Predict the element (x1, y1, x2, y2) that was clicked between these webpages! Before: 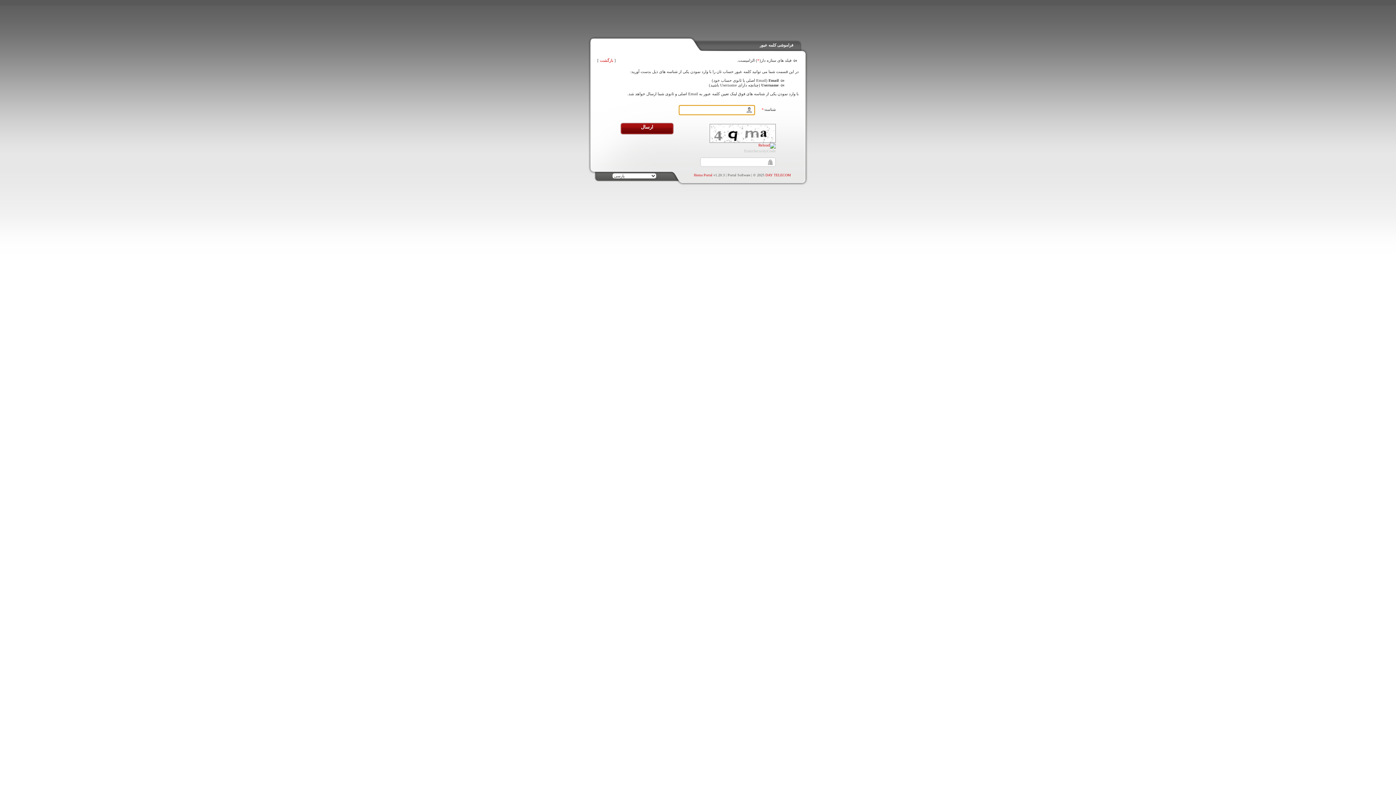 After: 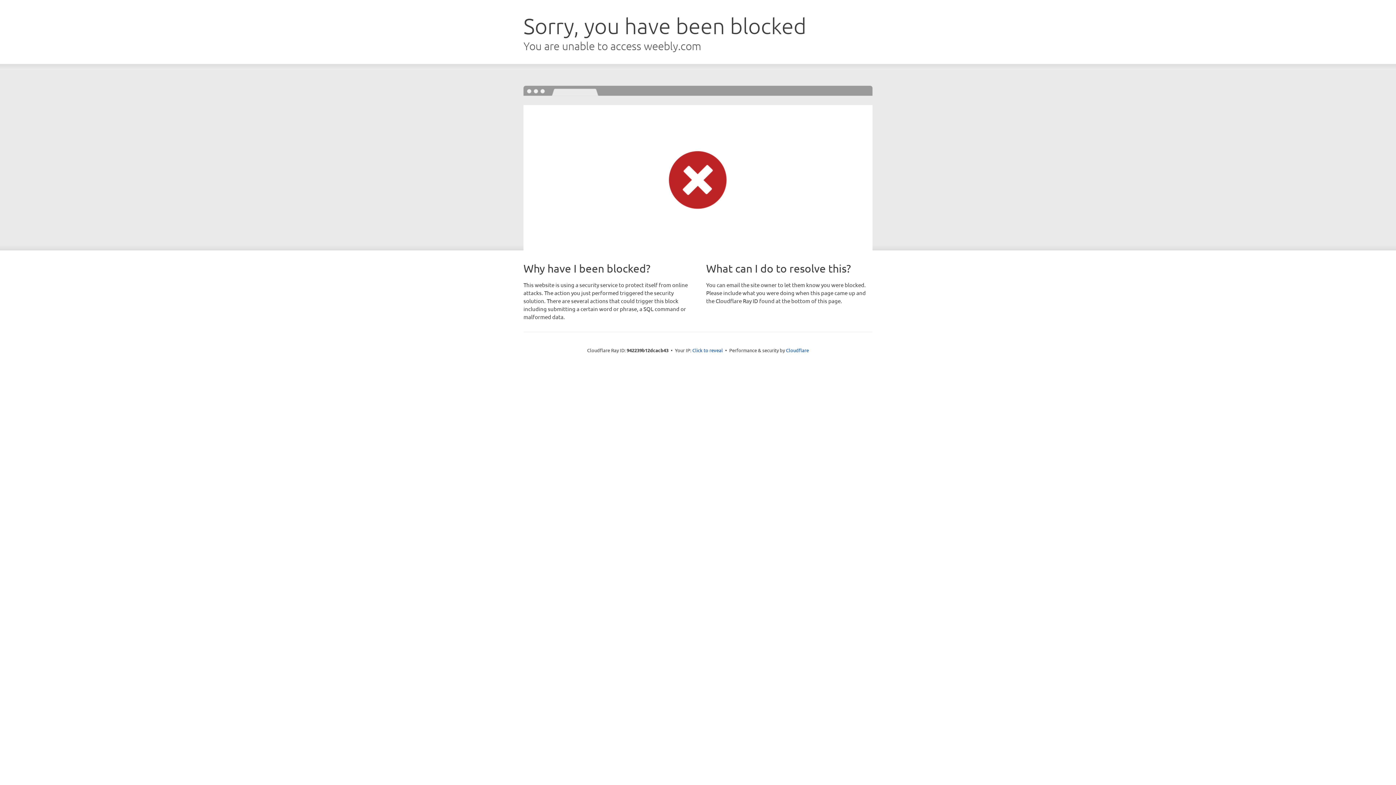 Action: bbox: (600, 58, 613, 62) label: بازگشت